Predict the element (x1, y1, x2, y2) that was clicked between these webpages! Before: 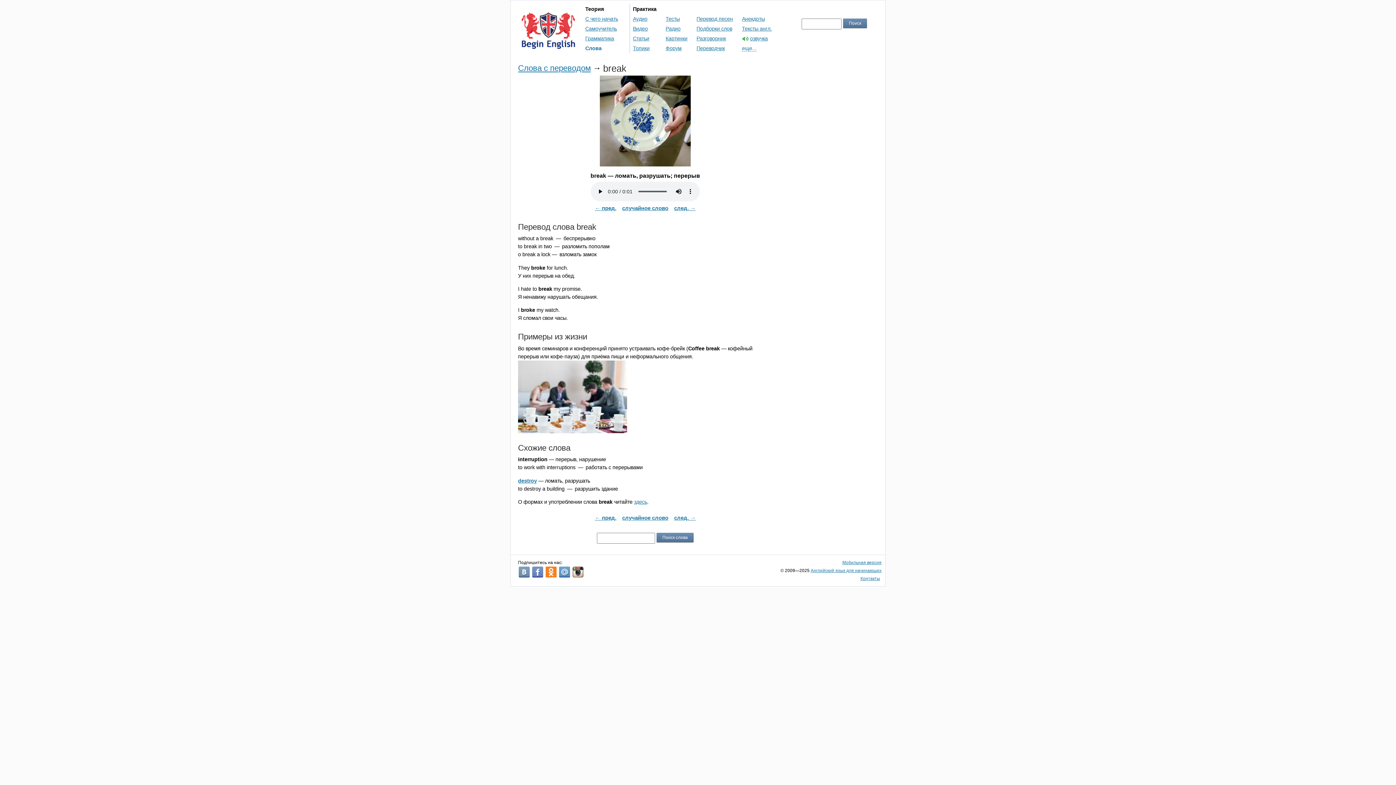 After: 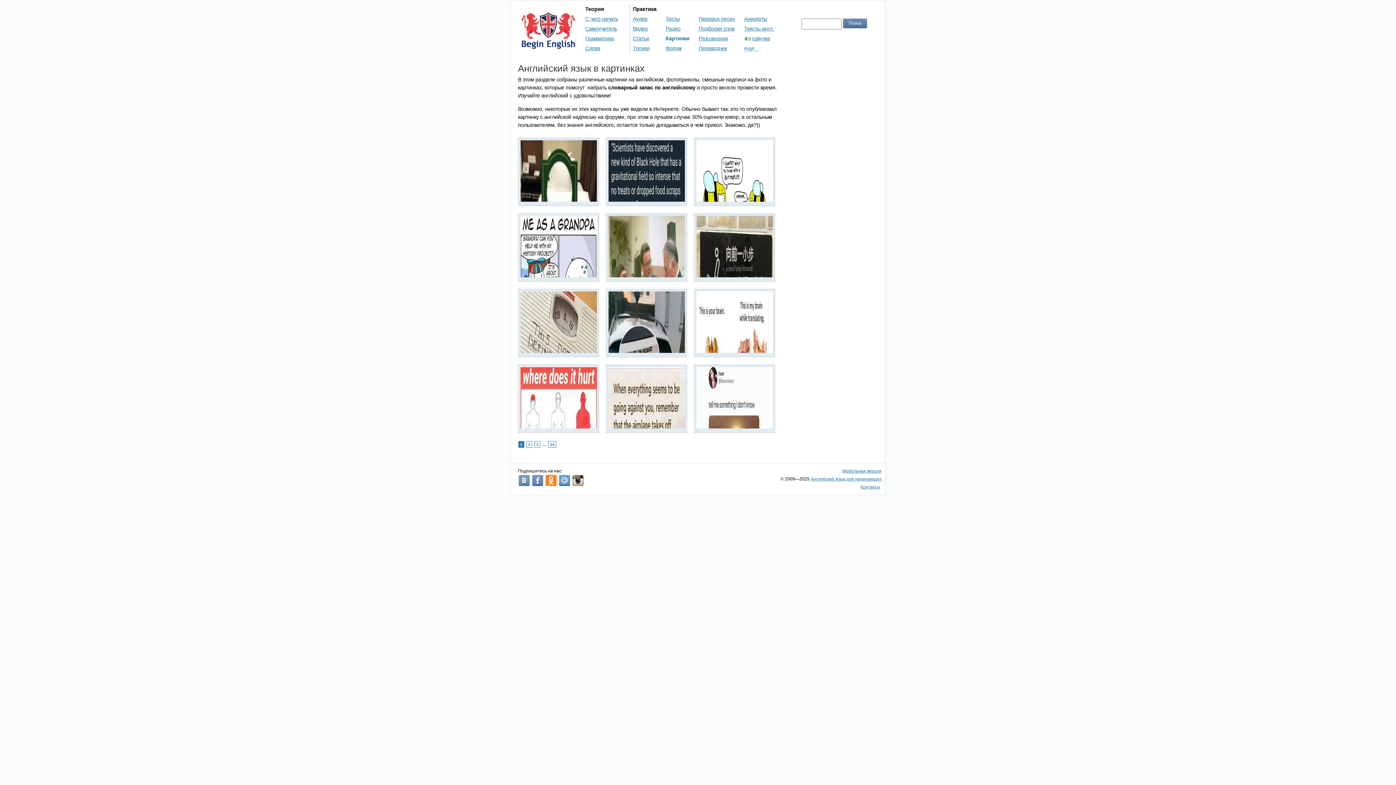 Action: label: Картинки bbox: (665, 35, 687, 41)